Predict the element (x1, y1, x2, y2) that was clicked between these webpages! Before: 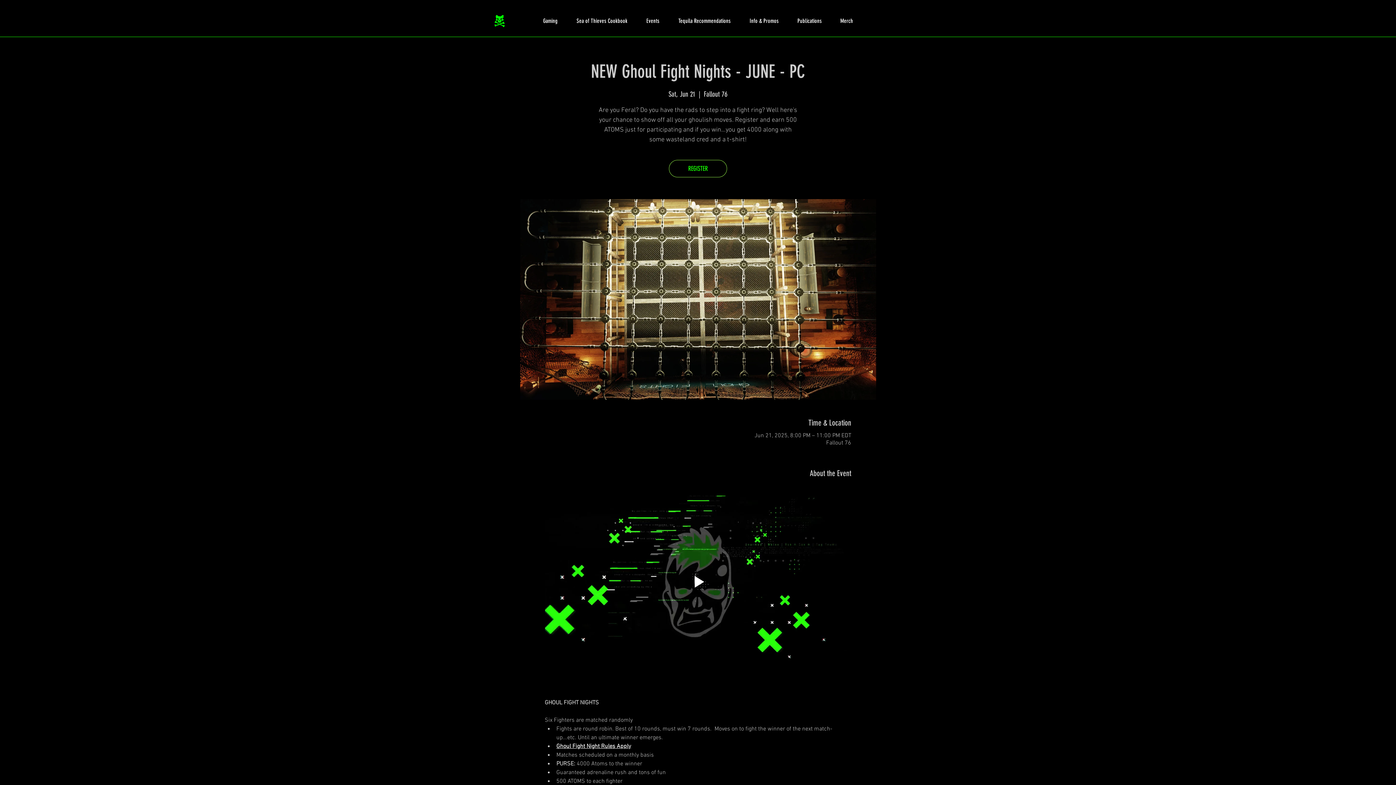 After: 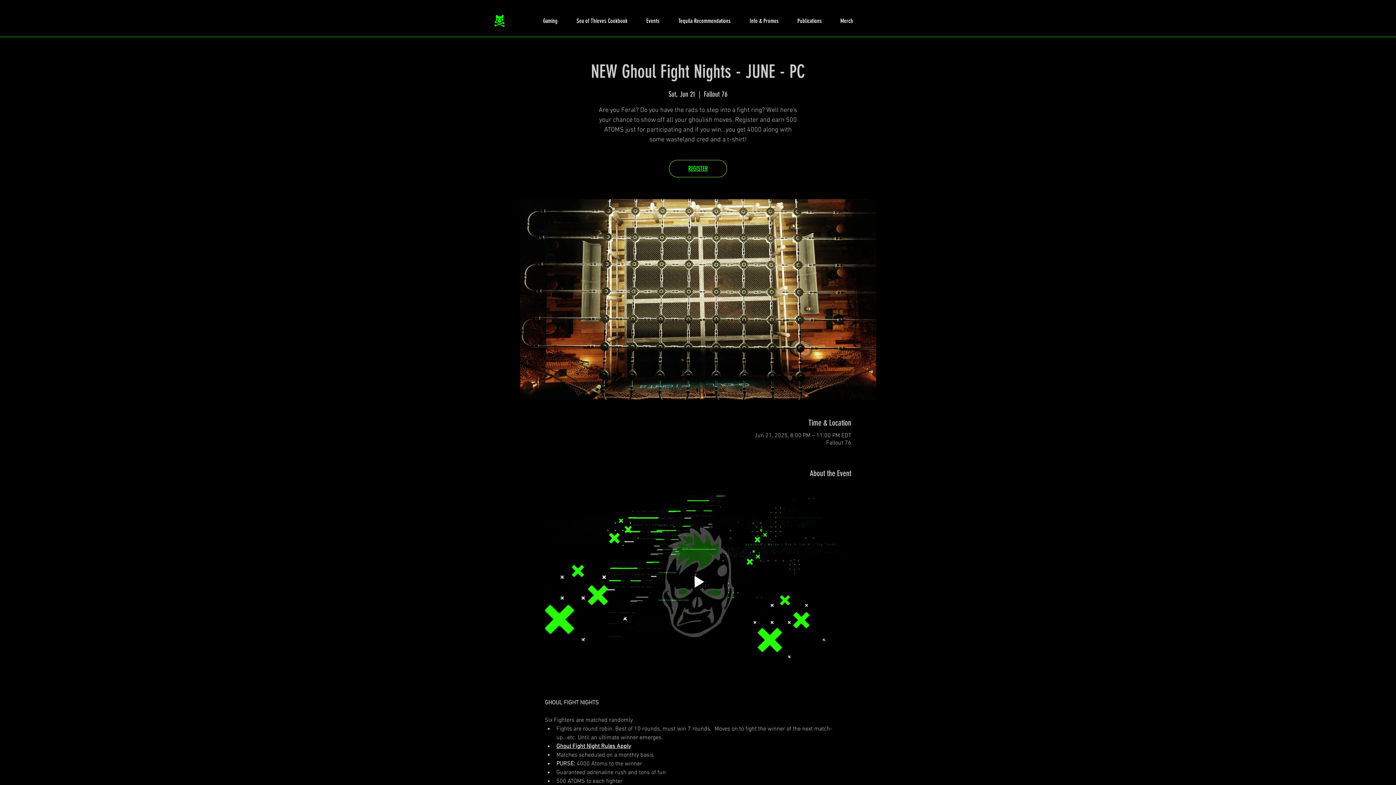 Action: label: REGISTER bbox: (669, 160, 727, 177)